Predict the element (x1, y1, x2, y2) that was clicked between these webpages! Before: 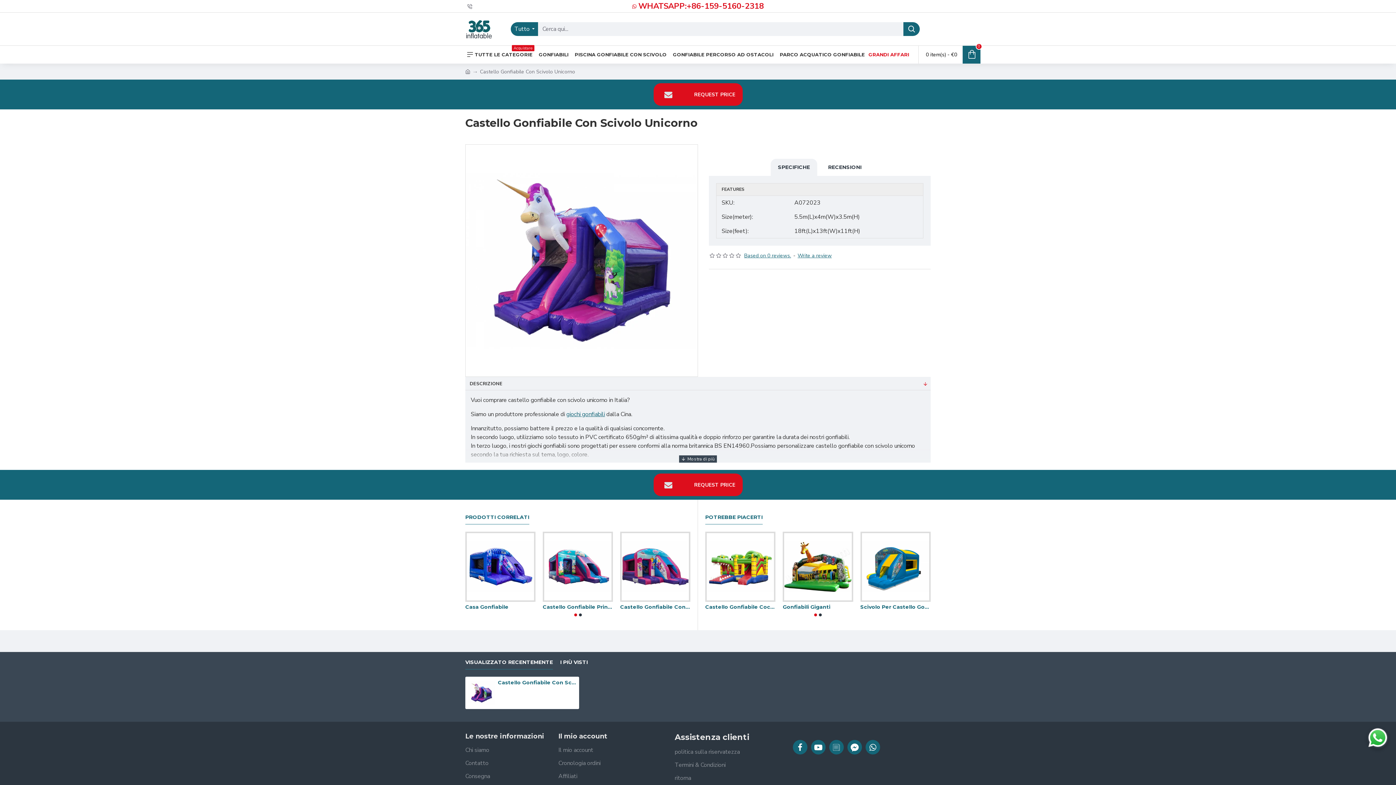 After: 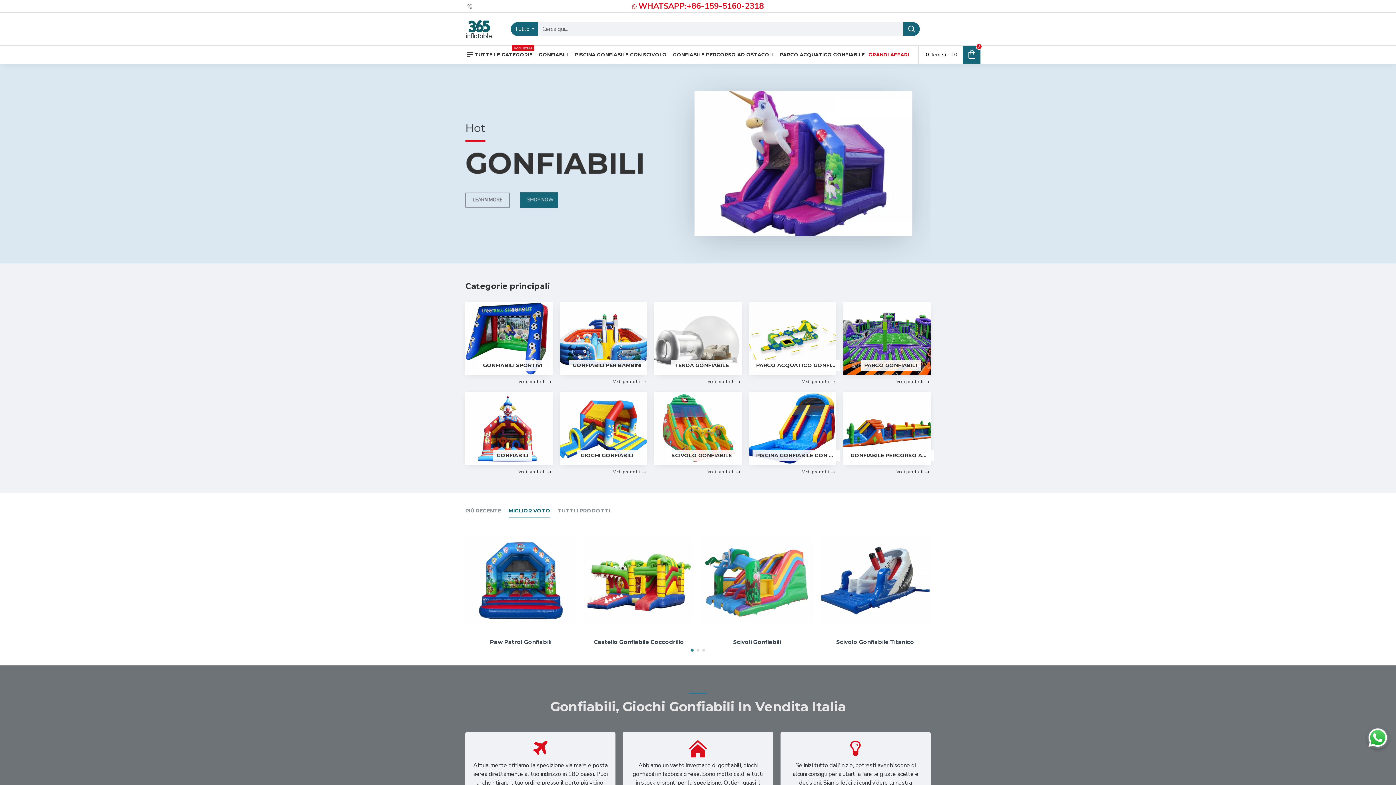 Action: bbox: (465, 68, 470, 75)